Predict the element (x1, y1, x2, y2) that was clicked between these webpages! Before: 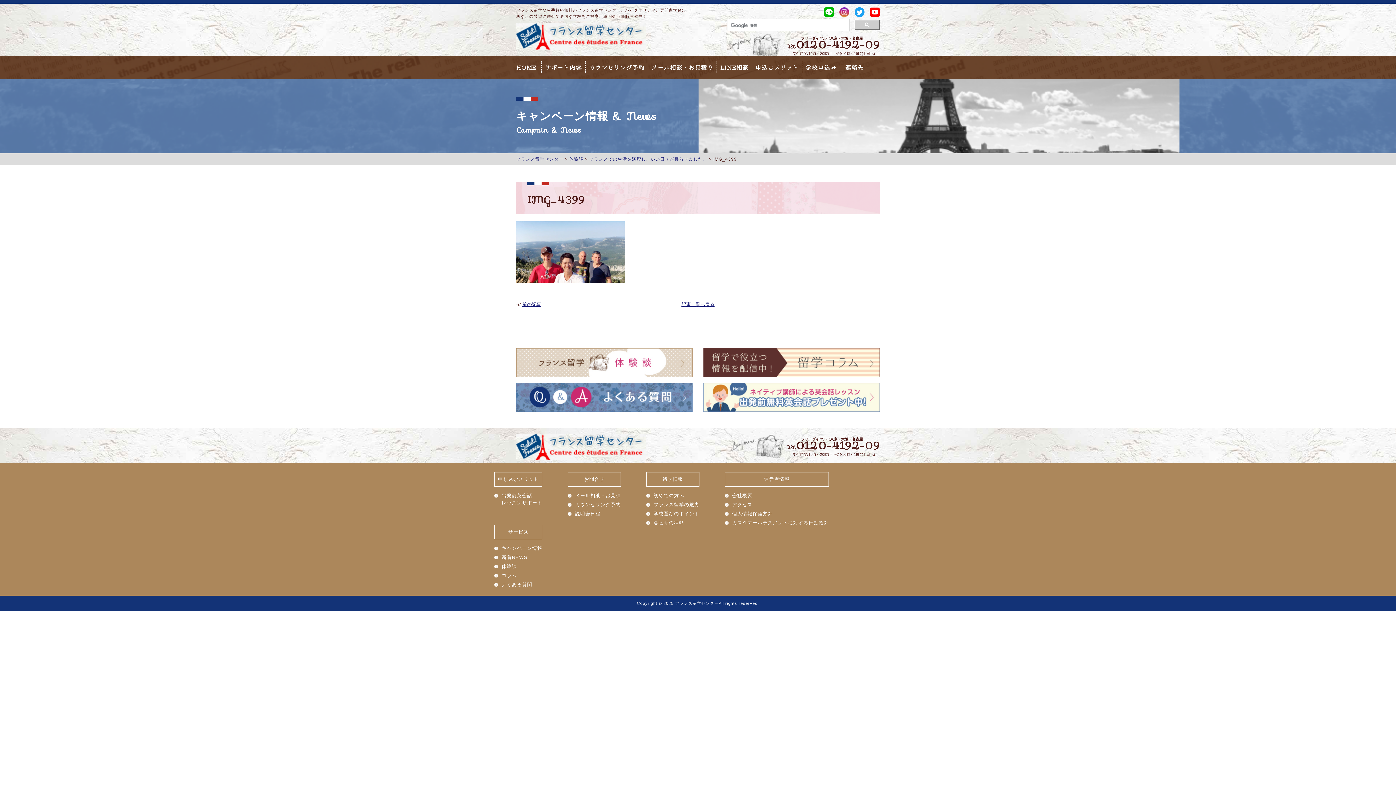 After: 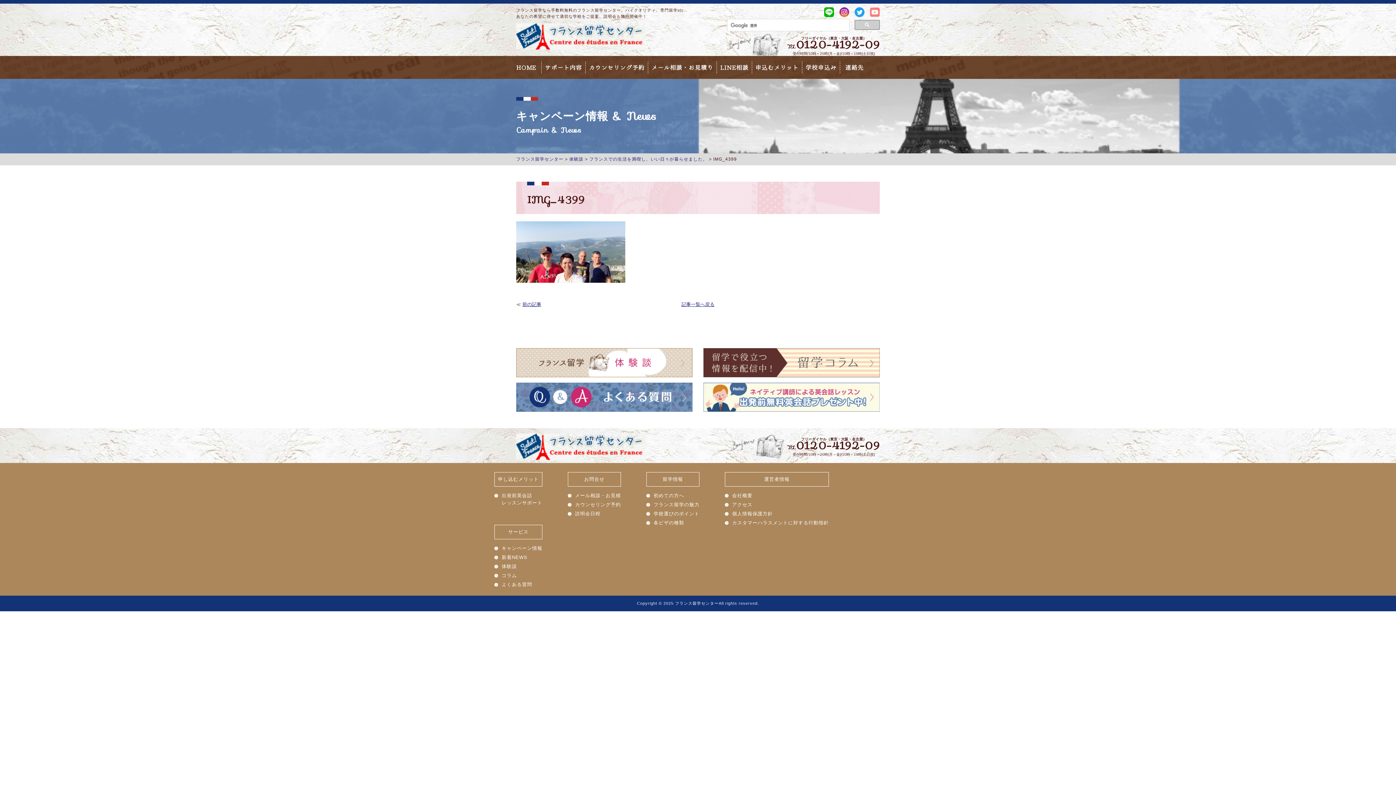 Action: bbox: (870, 12, 880, 17)